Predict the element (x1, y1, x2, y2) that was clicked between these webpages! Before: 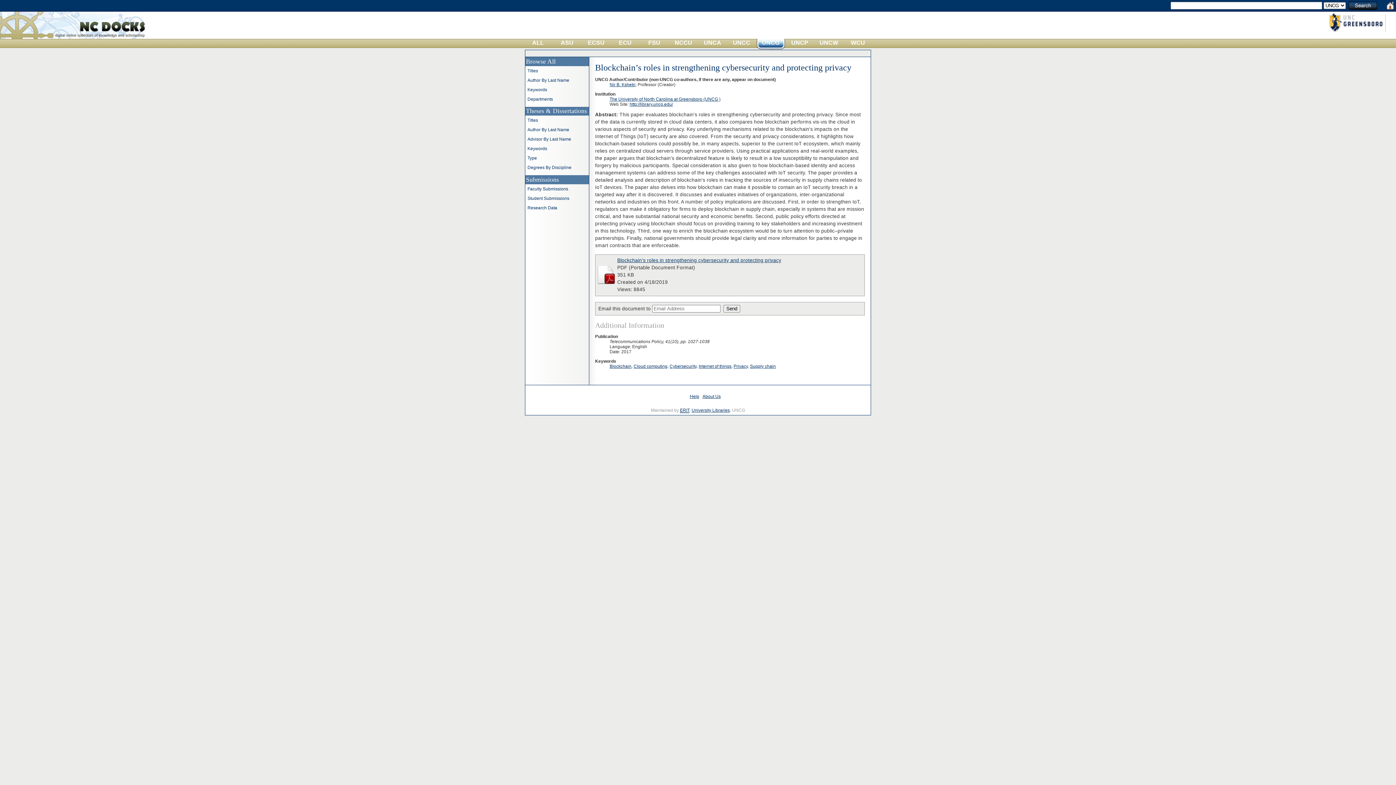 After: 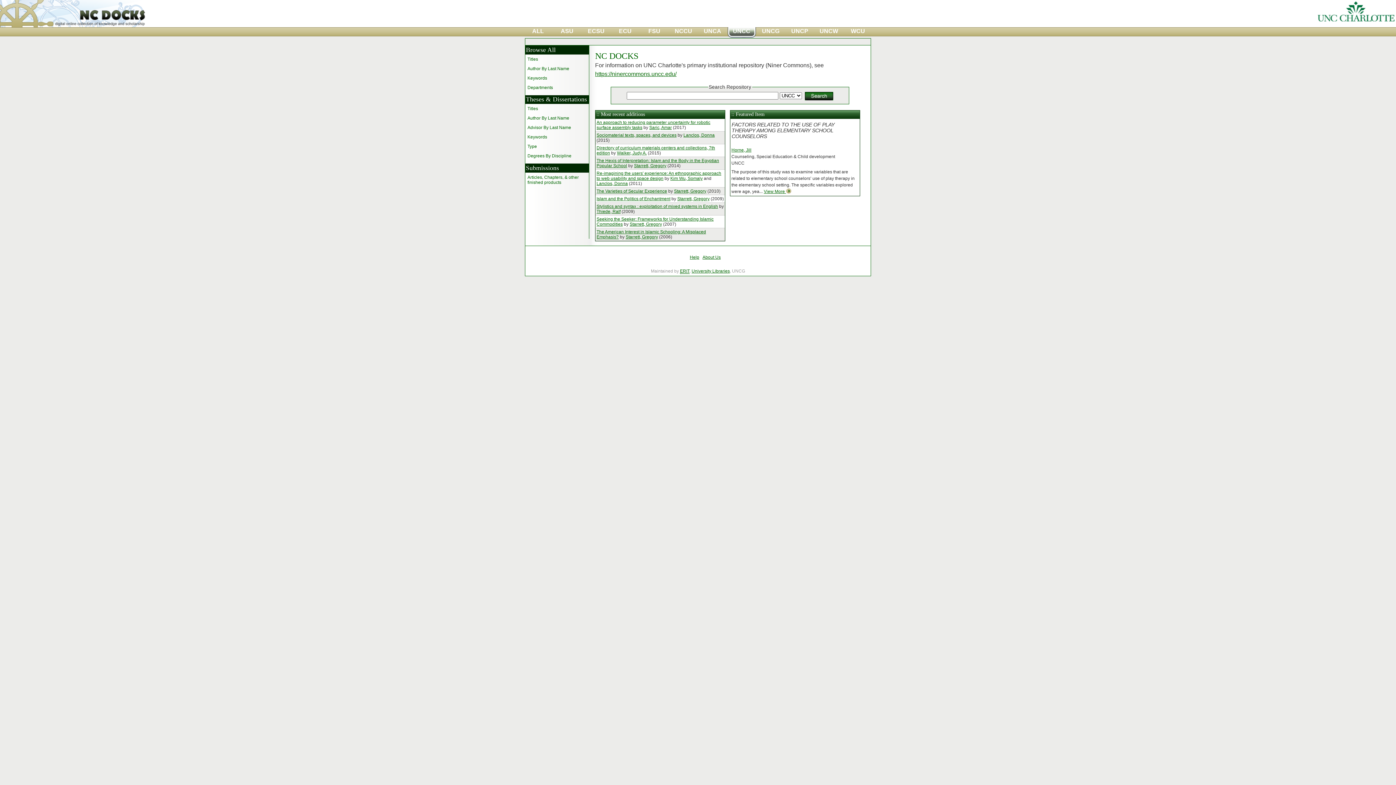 Action: label: UNCC bbox: (727, 38, 756, 49)